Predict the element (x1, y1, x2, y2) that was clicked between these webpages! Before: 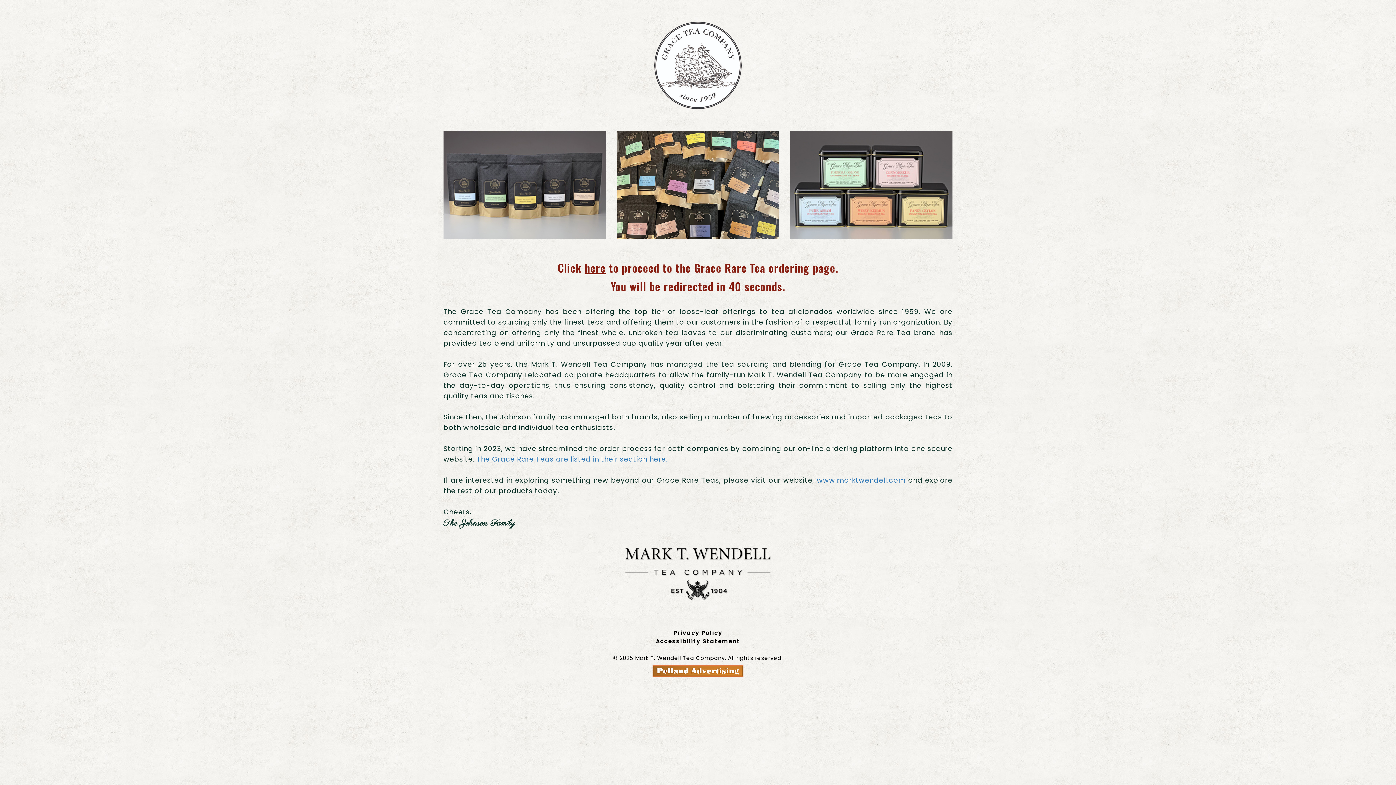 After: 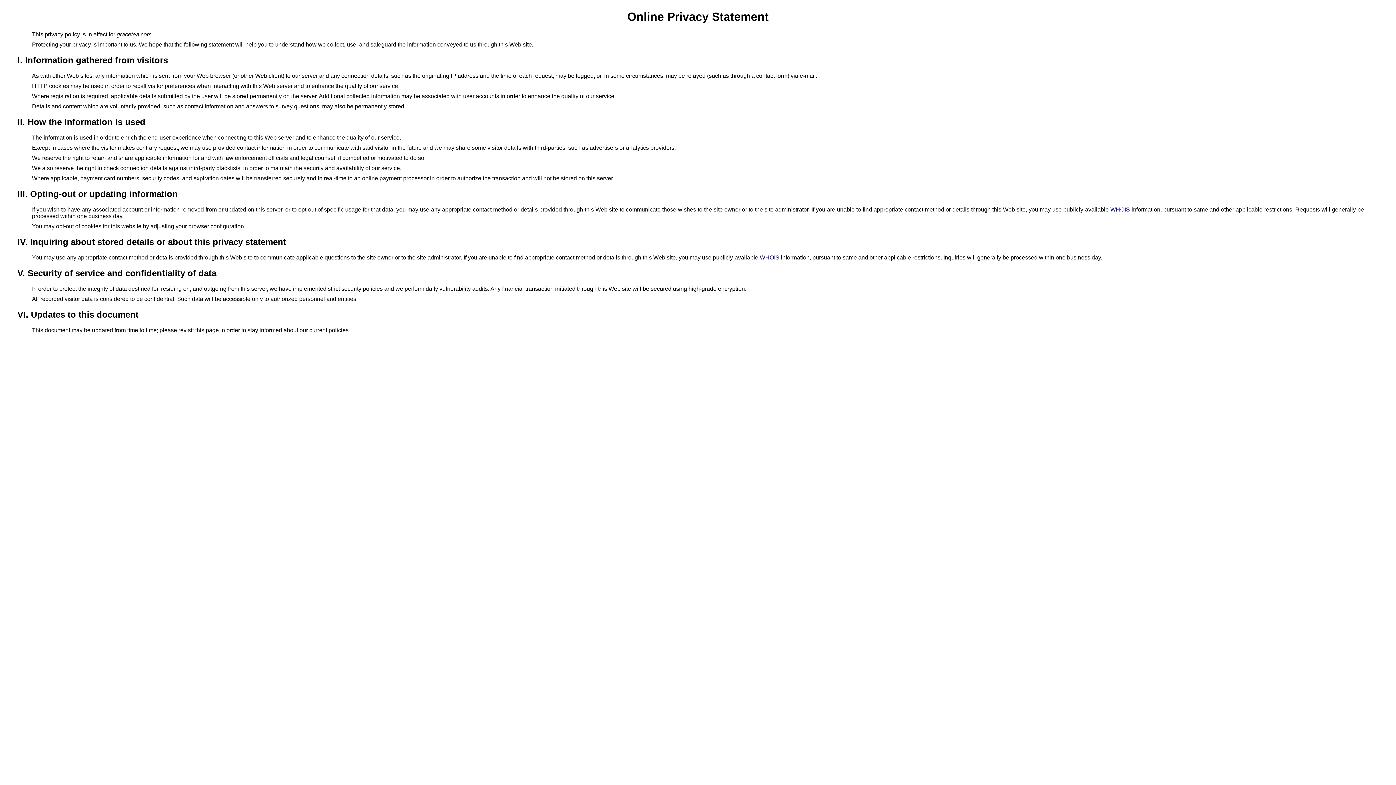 Action: bbox: (673, 629, 722, 636) label: Privacy Policy